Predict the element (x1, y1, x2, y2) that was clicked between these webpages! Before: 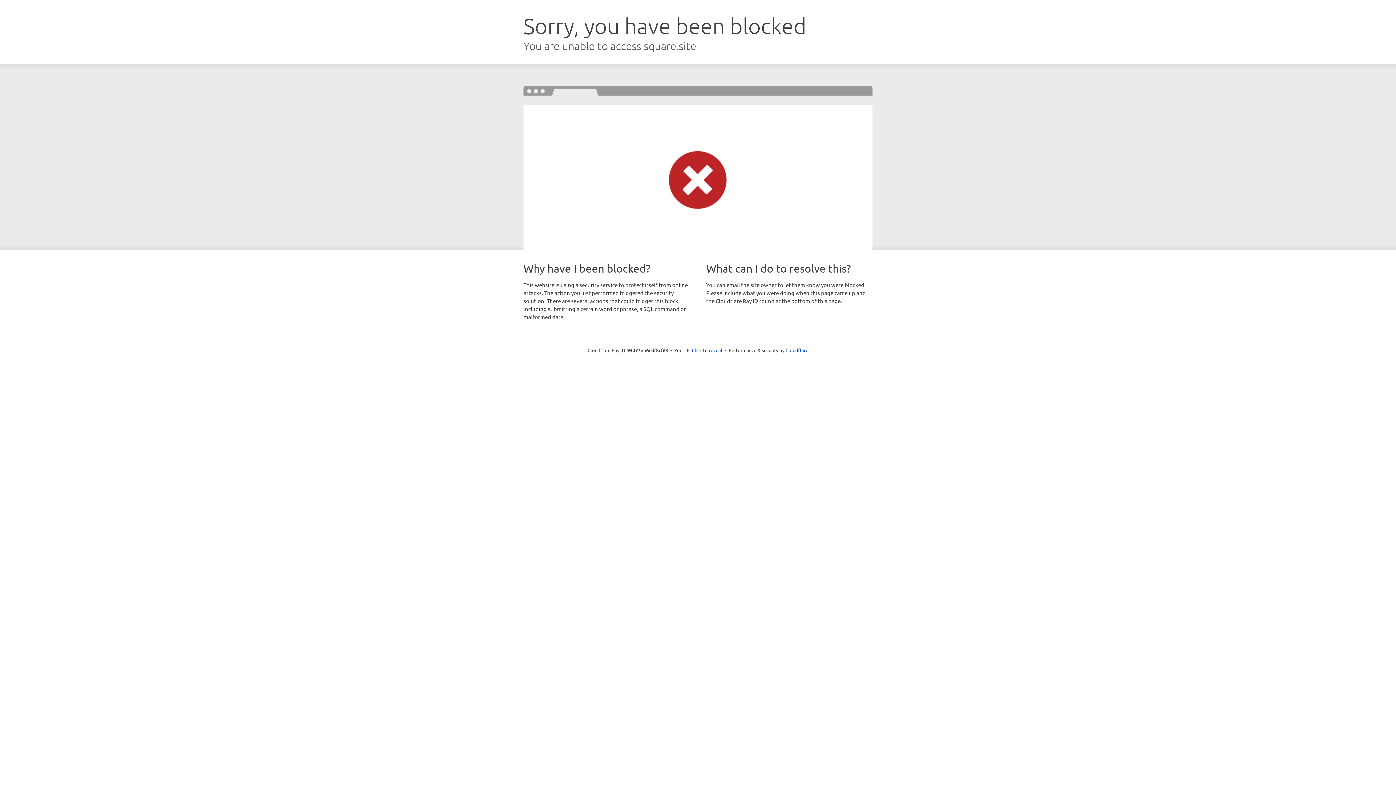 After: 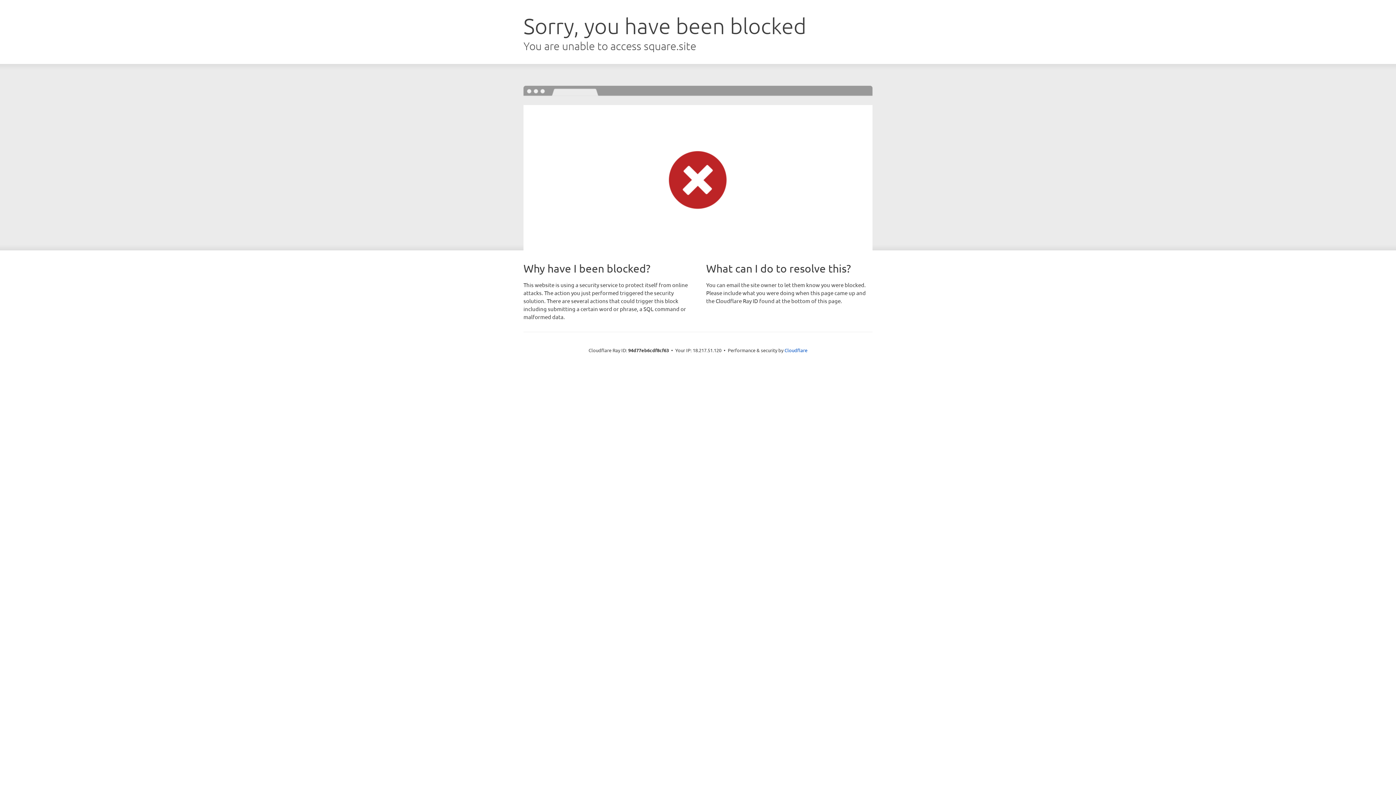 Action: bbox: (692, 346, 722, 353) label: Click to reveal